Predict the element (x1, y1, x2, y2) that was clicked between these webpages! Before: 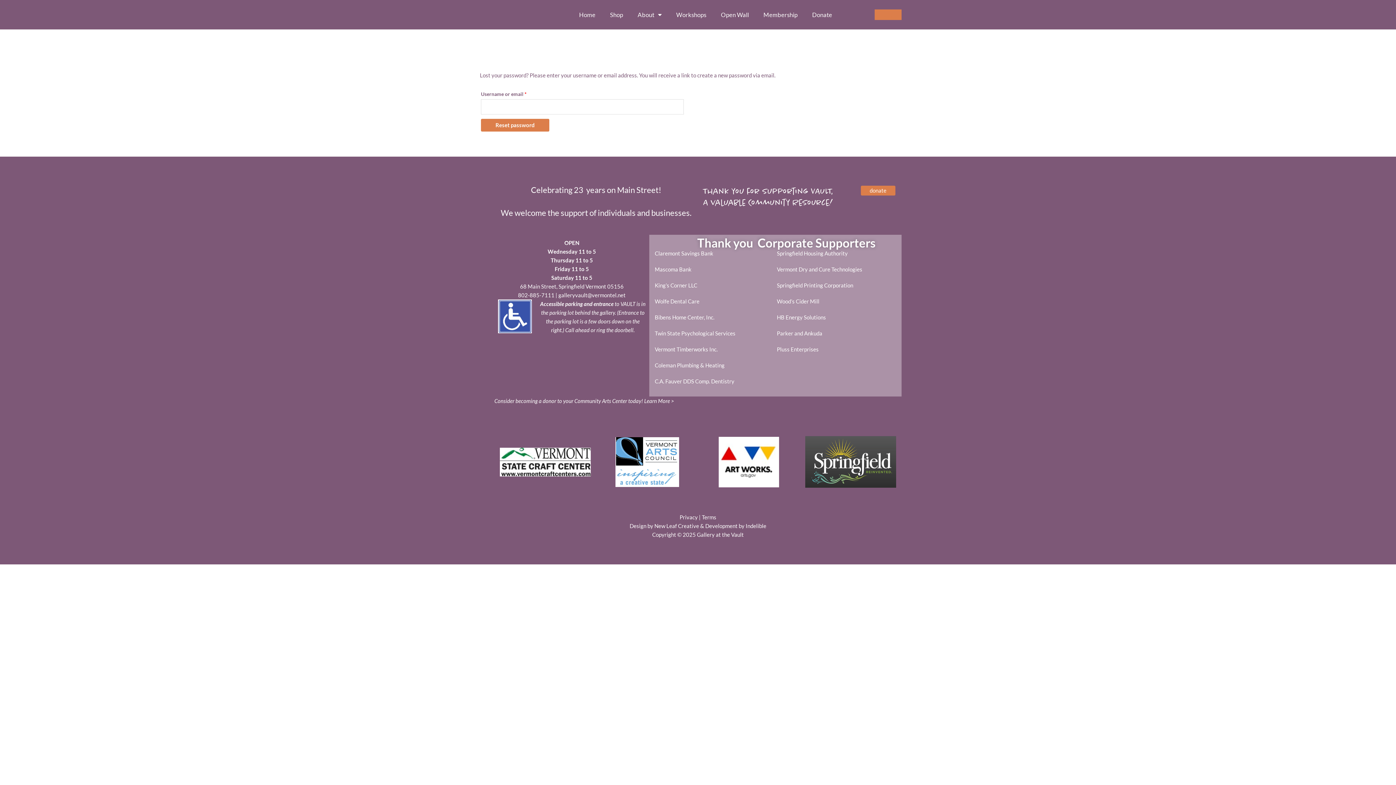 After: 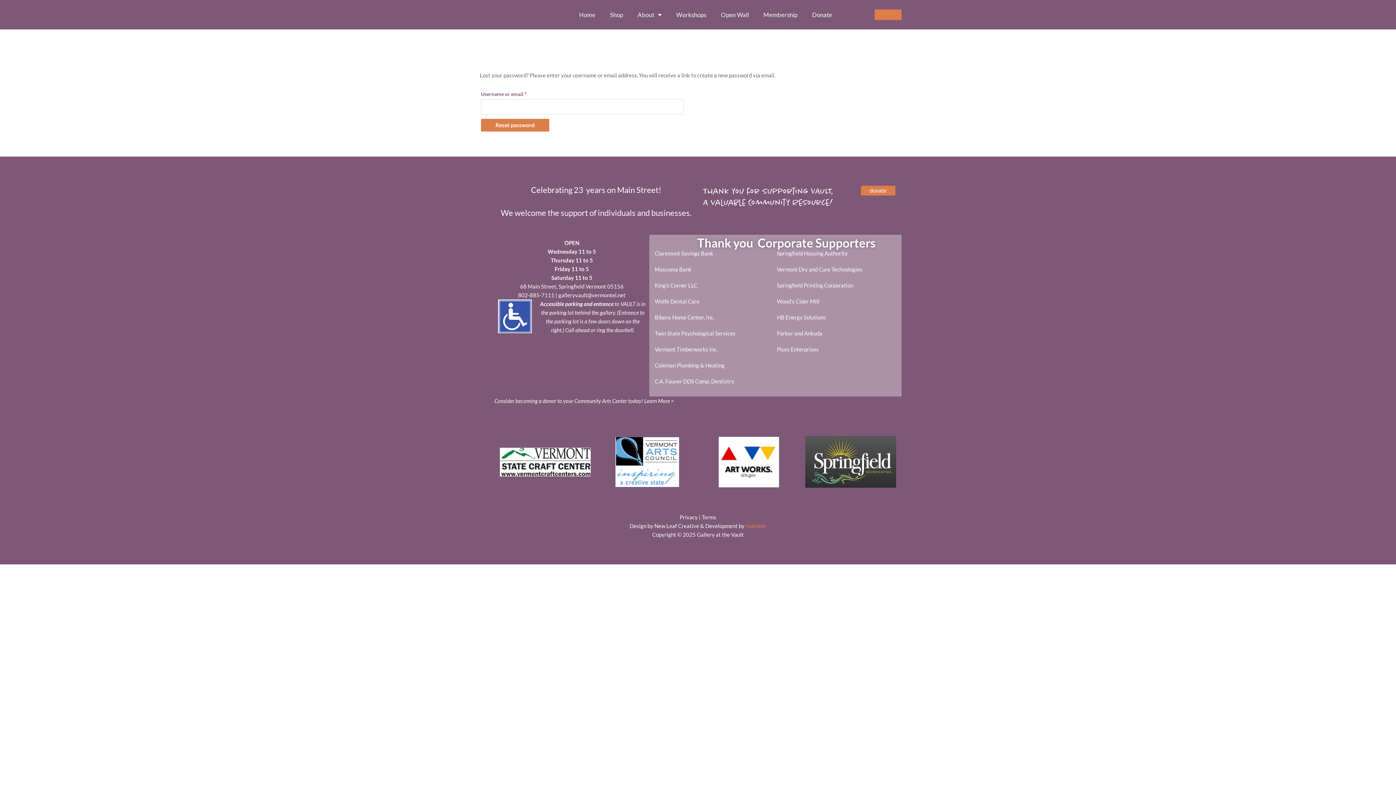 Action: label: Indelible bbox: (745, 523, 766, 529)